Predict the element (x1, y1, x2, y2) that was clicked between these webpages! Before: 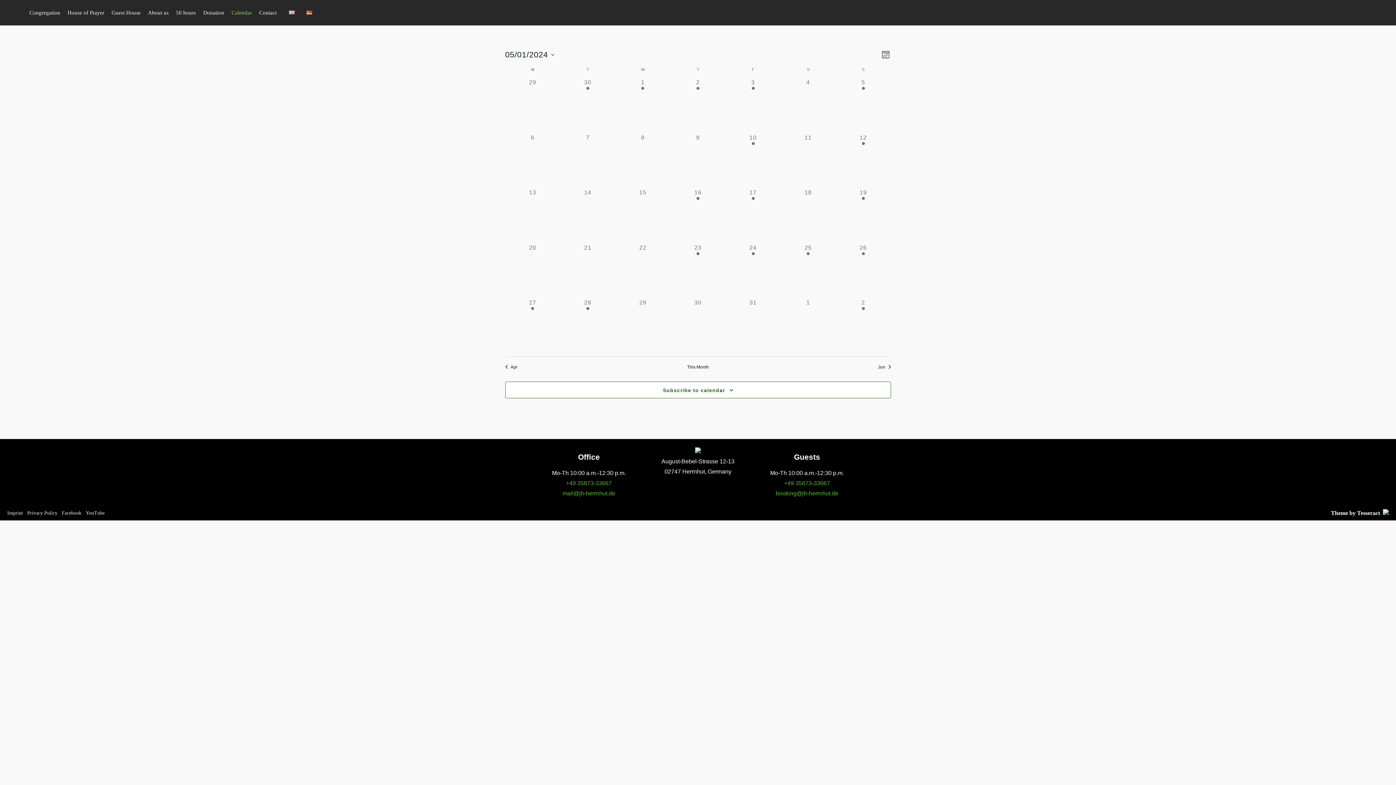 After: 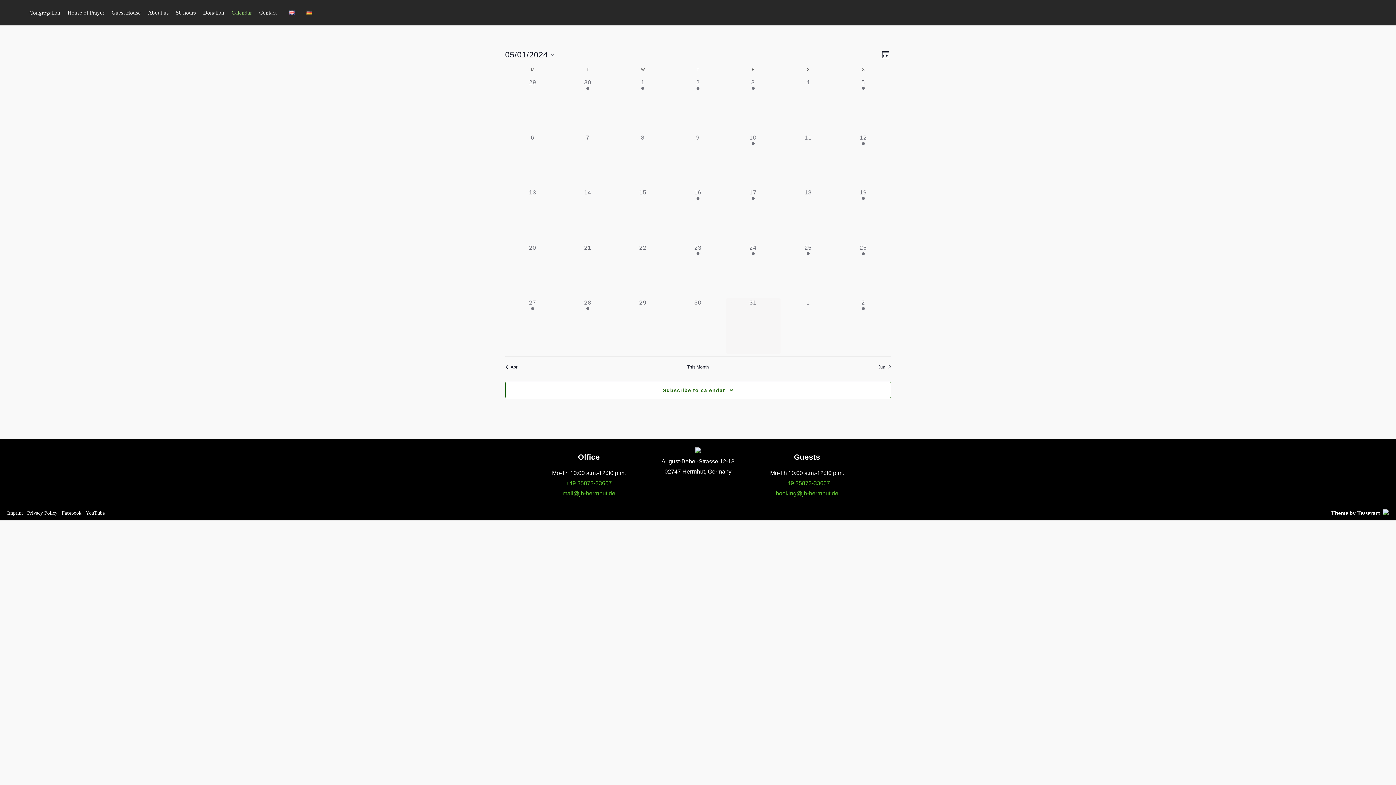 Action: bbox: (725, 298, 780, 353) label: 0 events,
31